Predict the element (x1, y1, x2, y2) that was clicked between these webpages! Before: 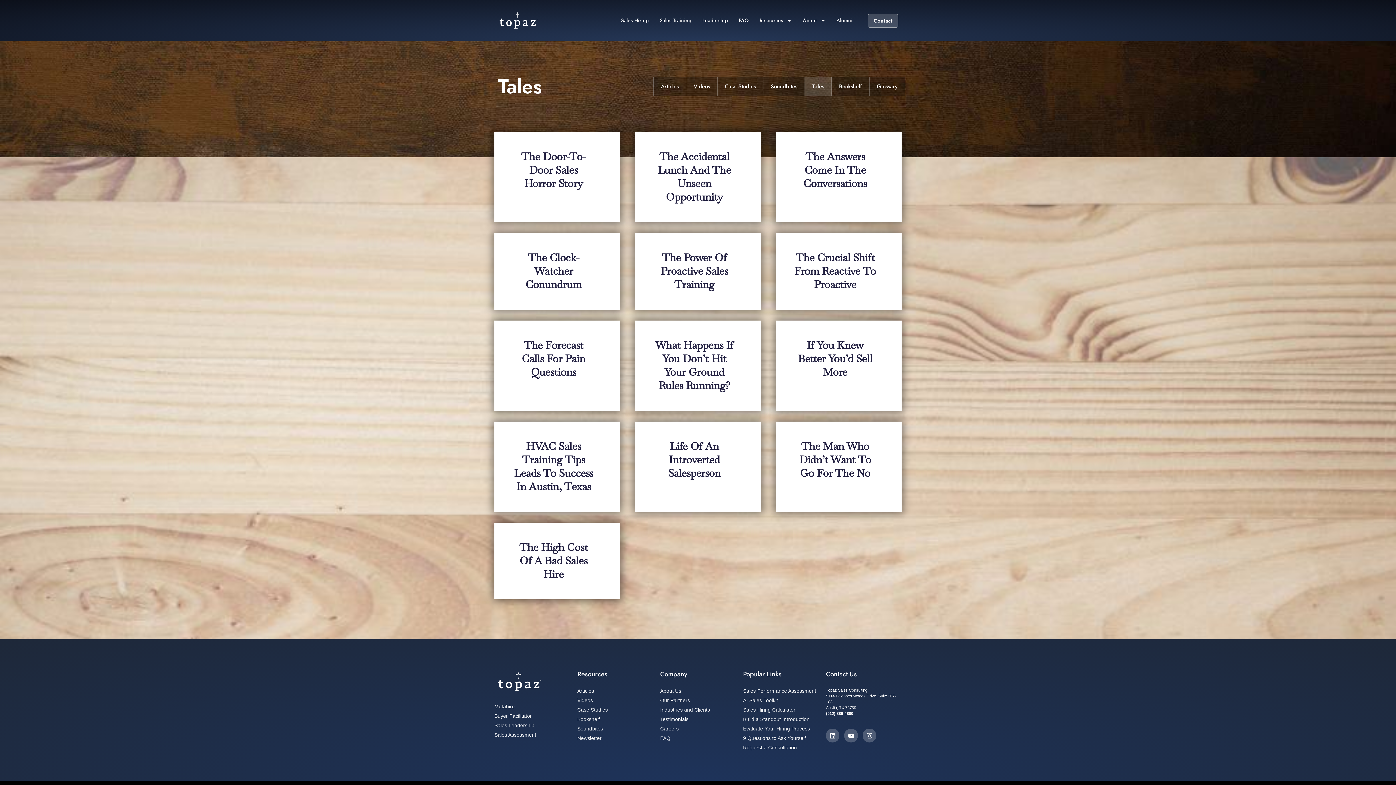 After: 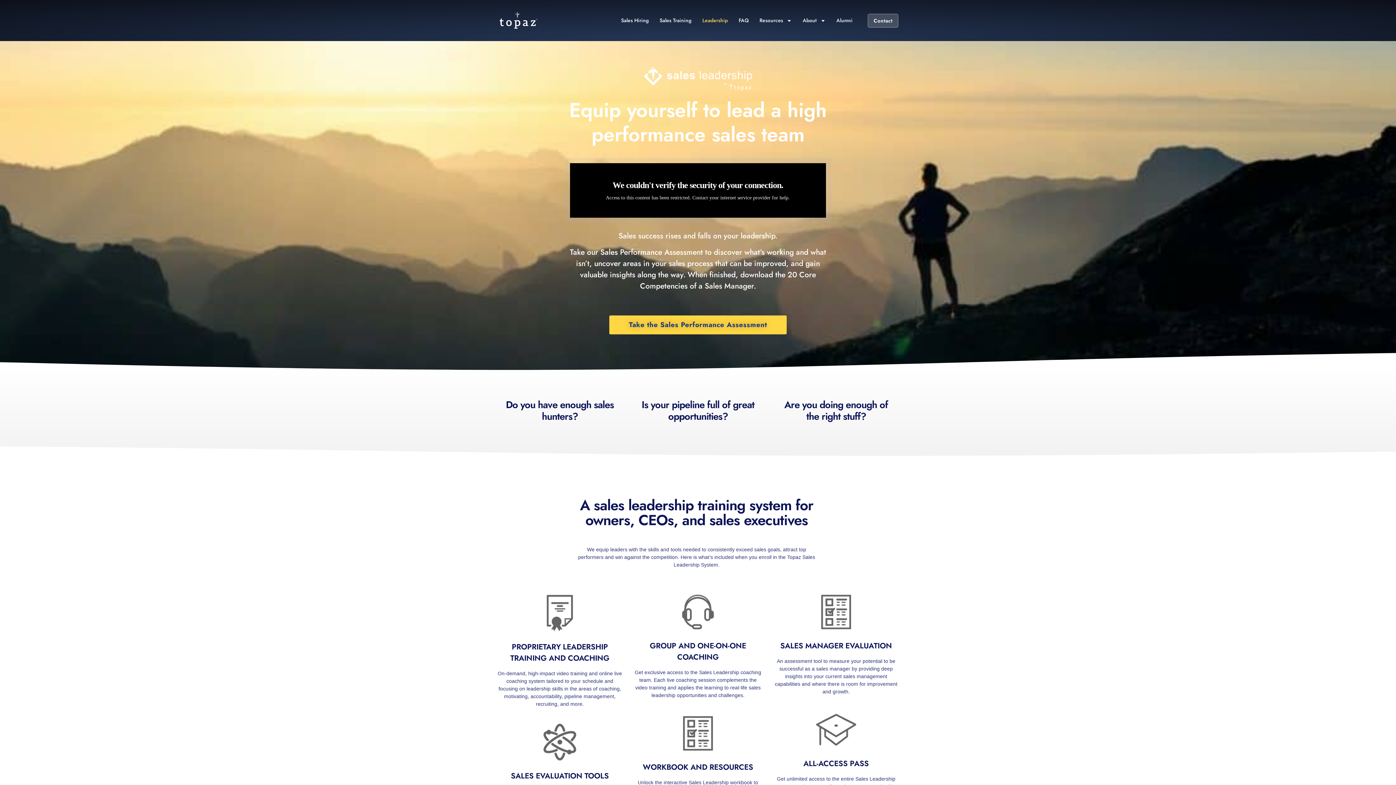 Action: label: Leadership bbox: (697, 5, 733, 35)